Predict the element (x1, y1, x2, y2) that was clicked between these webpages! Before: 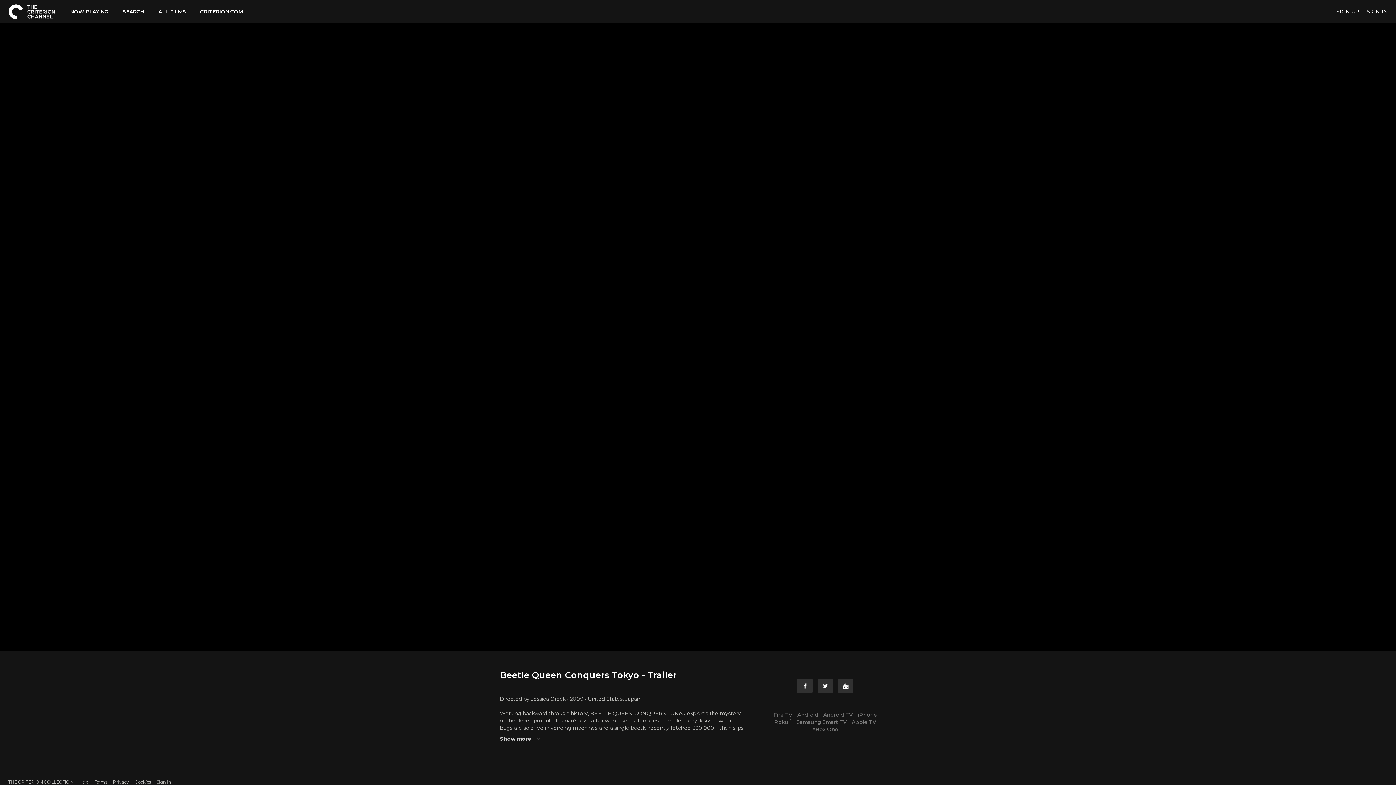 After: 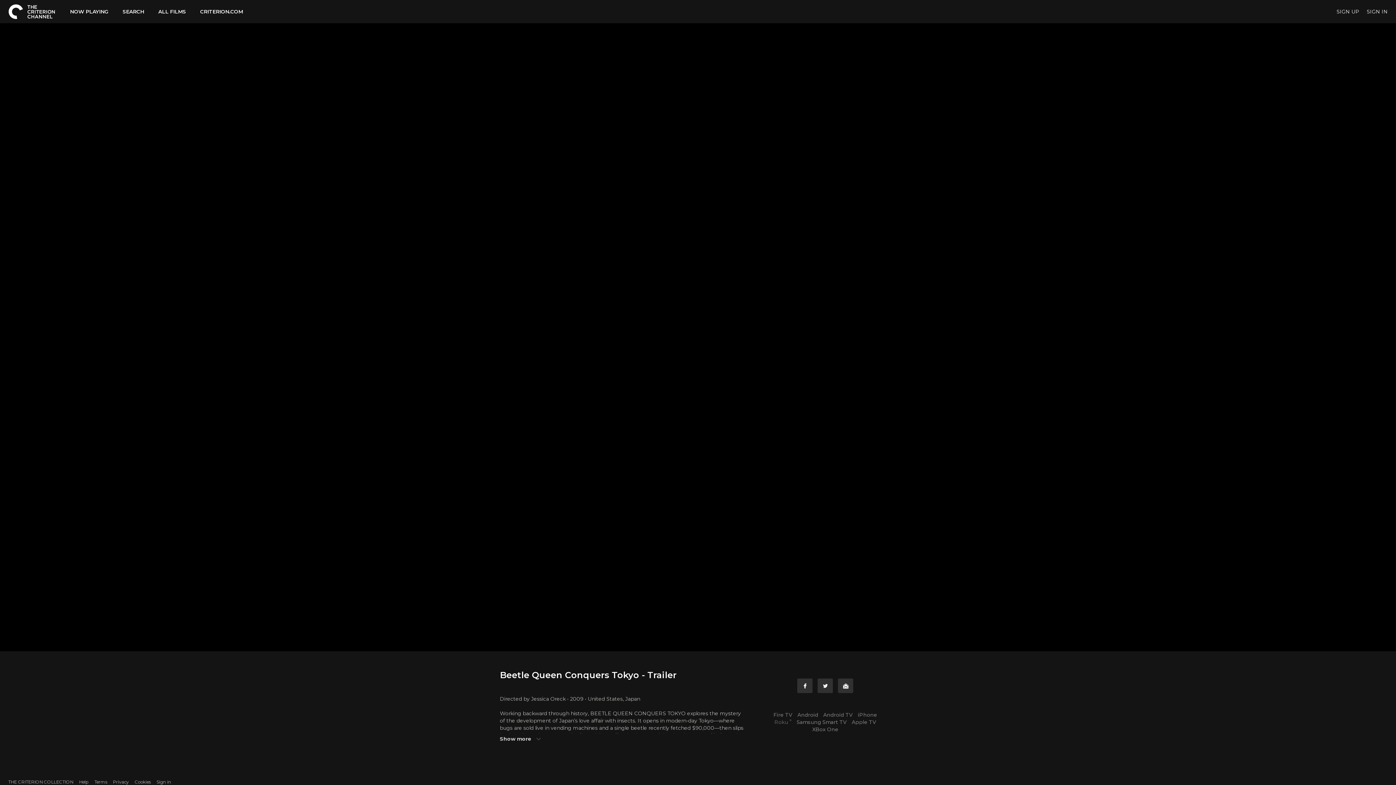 Action: label: Roku ® bbox: (772, 719, 793, 725)